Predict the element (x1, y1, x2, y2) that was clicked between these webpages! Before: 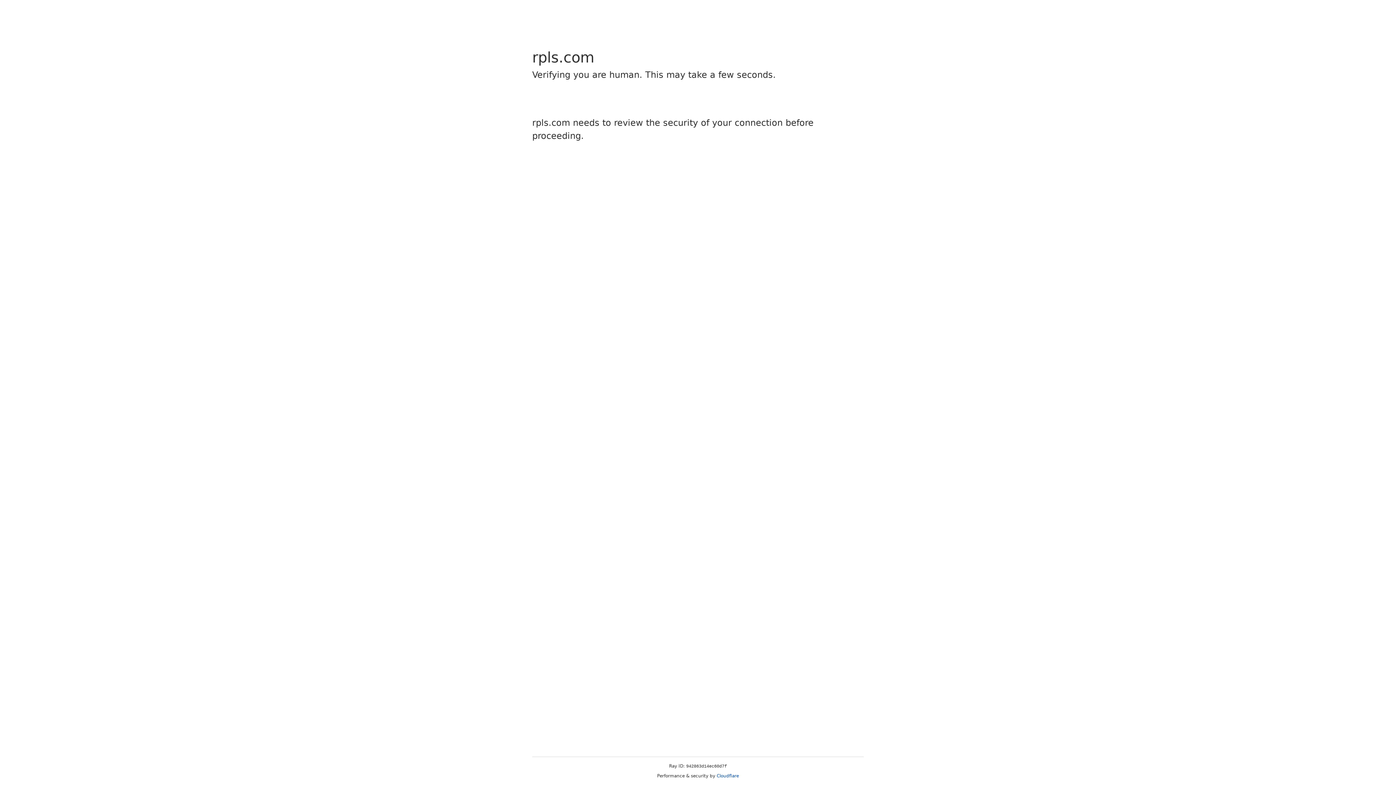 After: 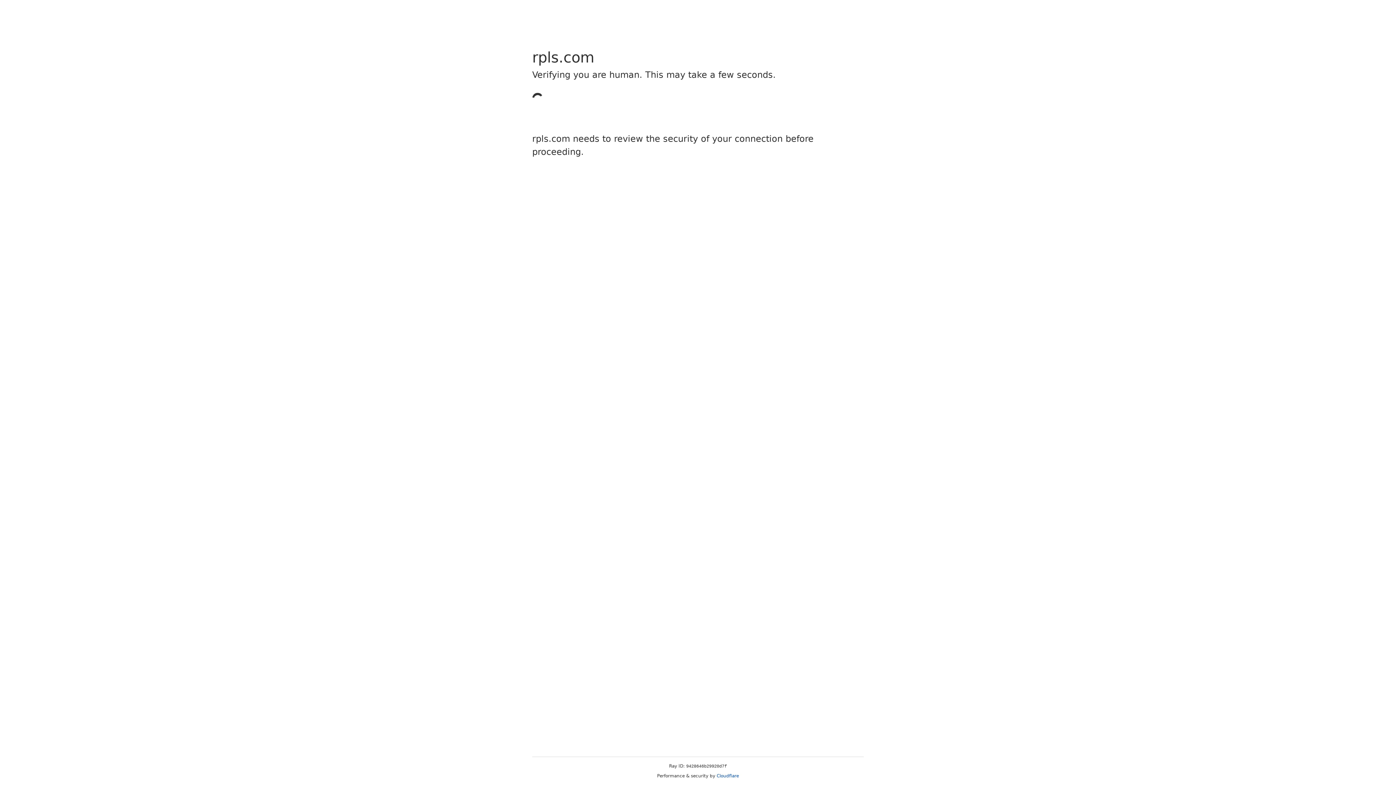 Action: bbox: (716, 773, 739, 778) label: Cloudflare